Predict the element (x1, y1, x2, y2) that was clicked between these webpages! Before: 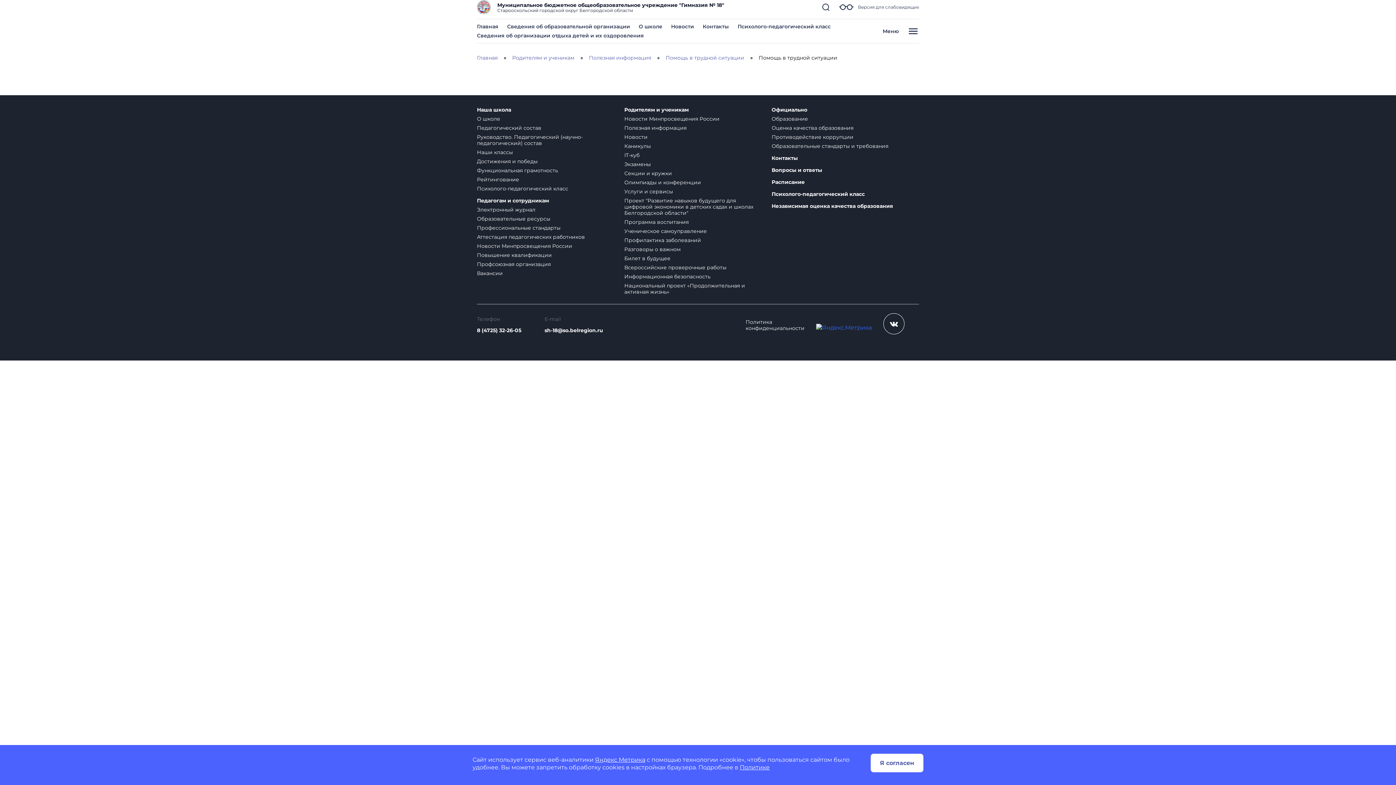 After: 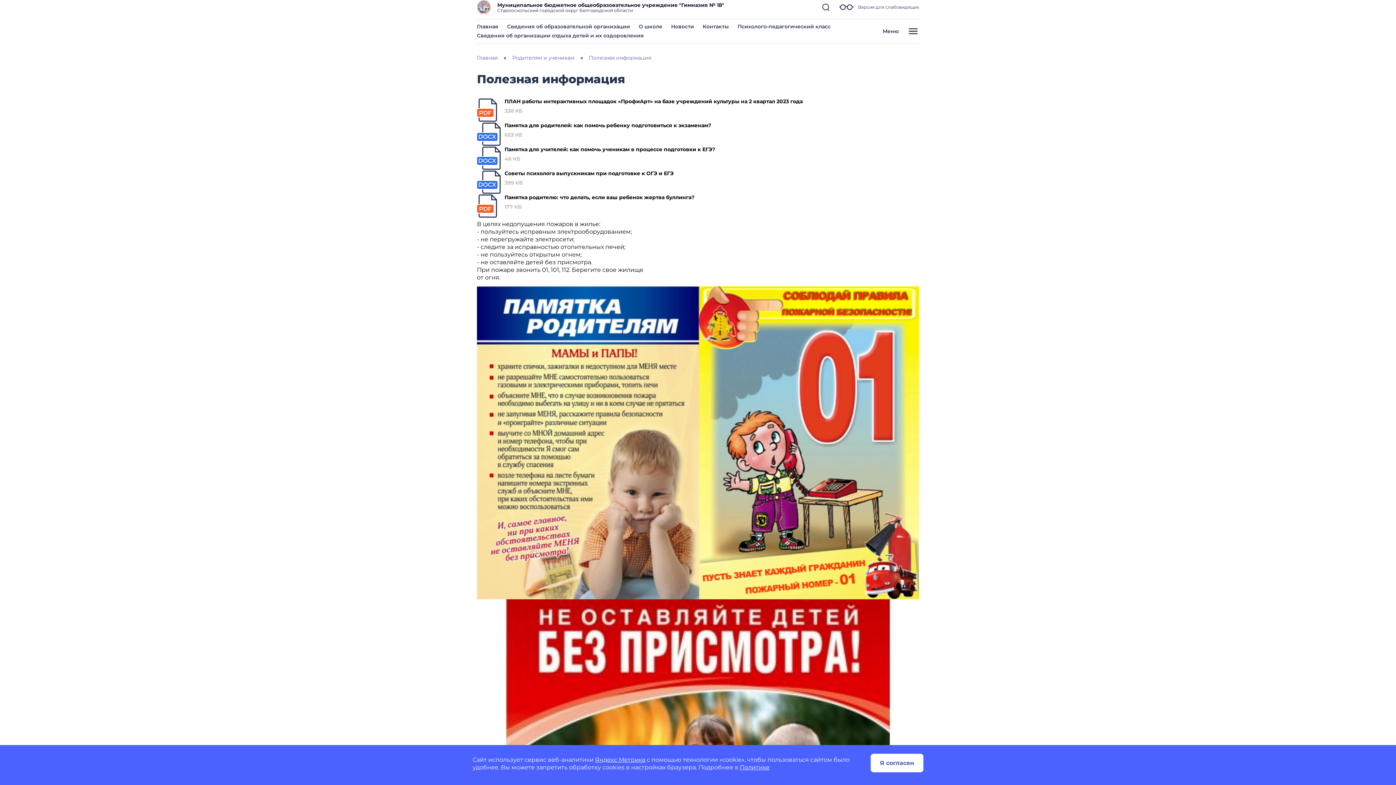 Action: label: Полезная информация bbox: (589, 54, 651, 61)